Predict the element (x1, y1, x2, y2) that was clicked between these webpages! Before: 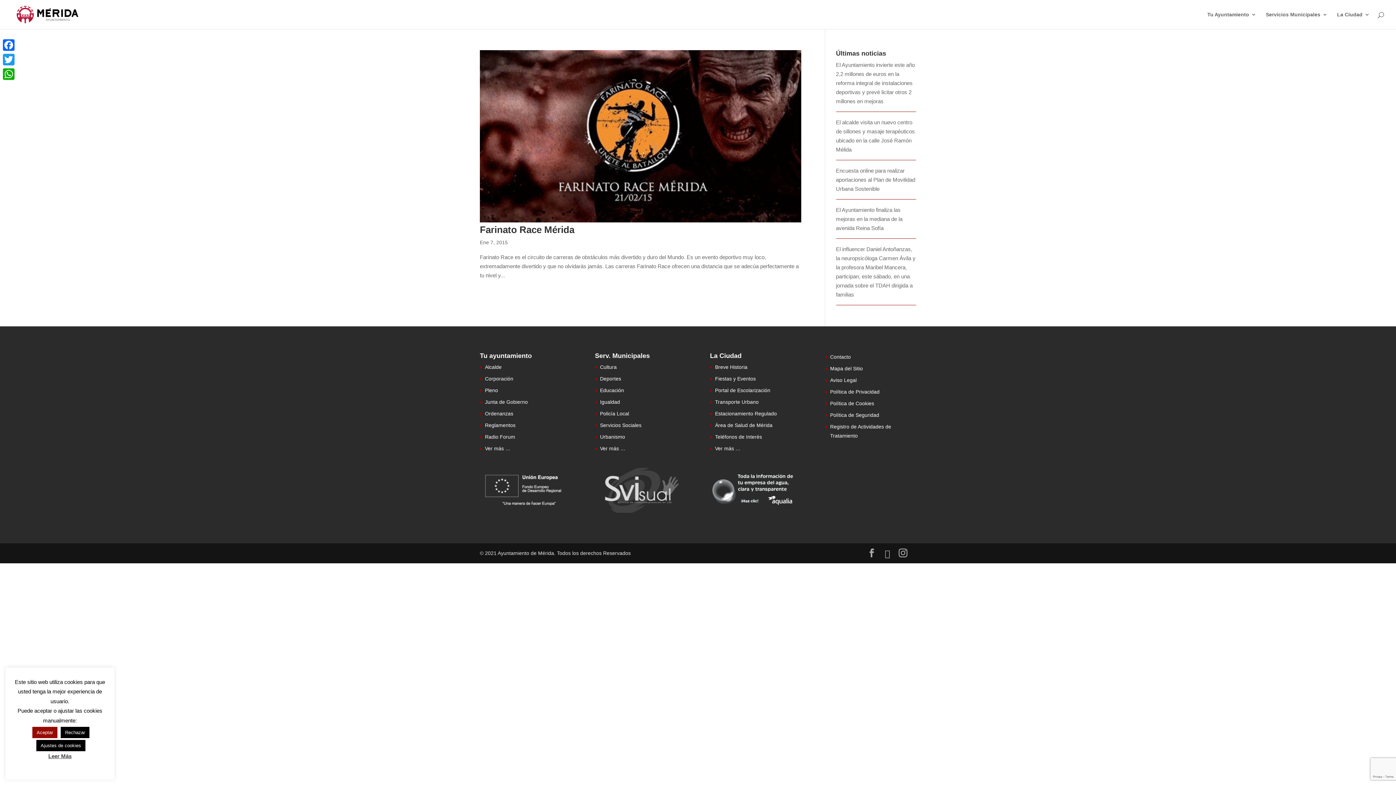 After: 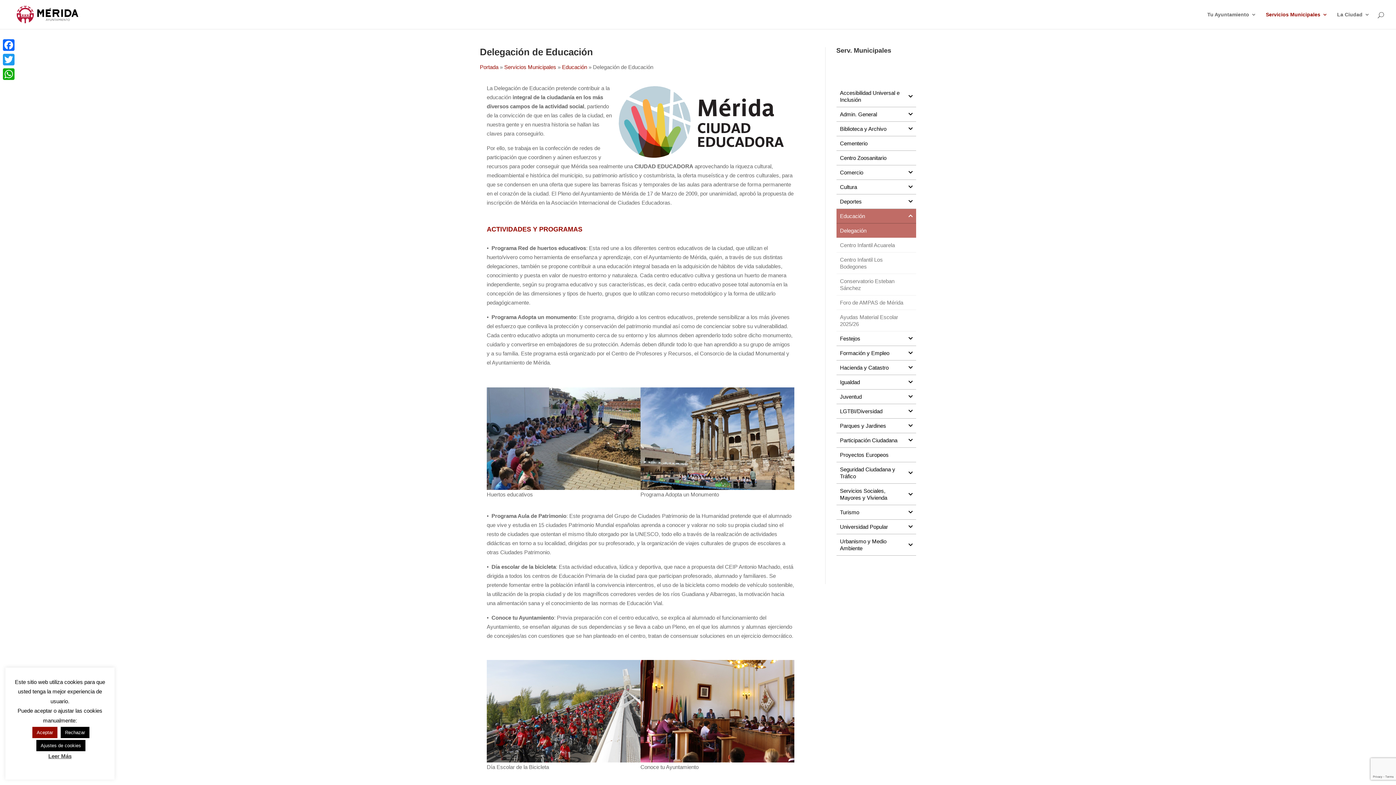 Action: bbox: (600, 387, 624, 393) label: Educación